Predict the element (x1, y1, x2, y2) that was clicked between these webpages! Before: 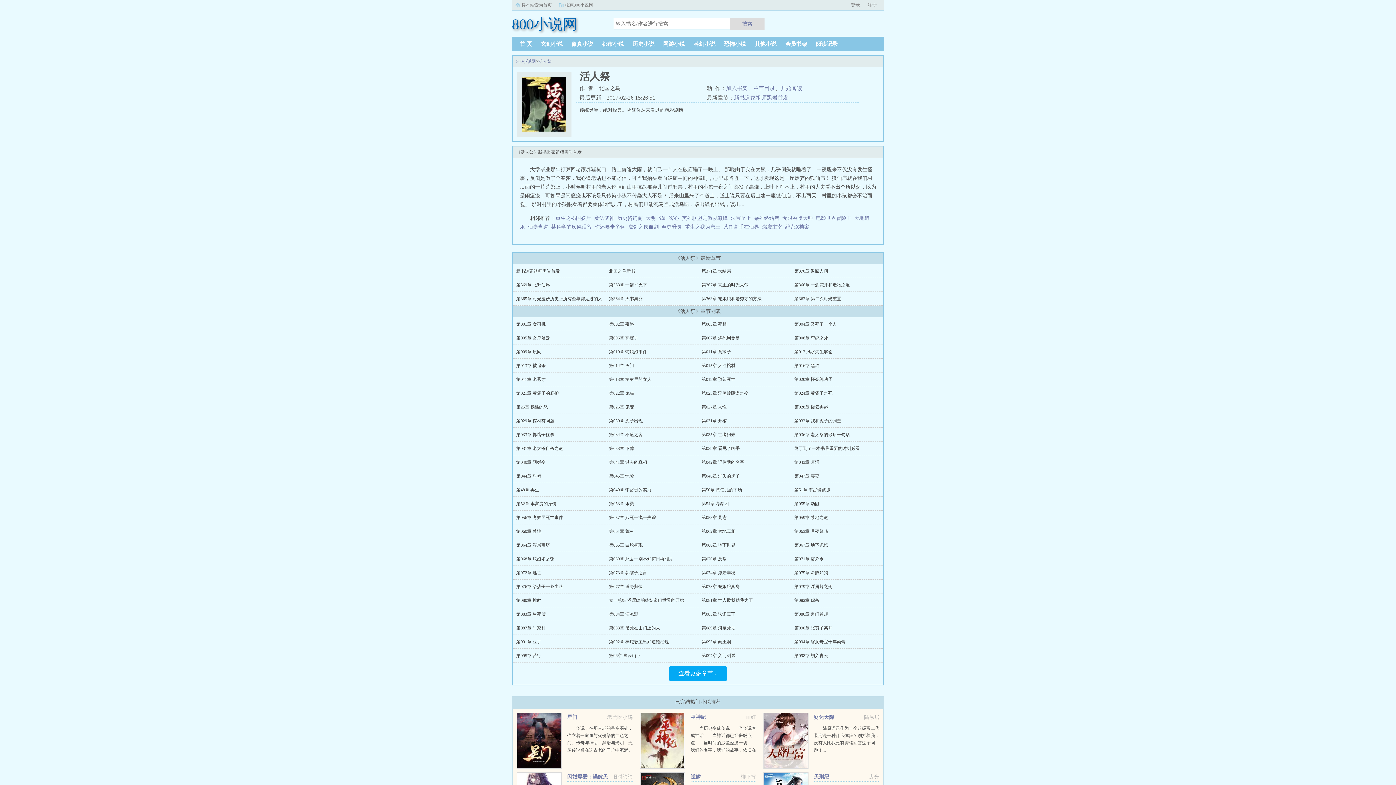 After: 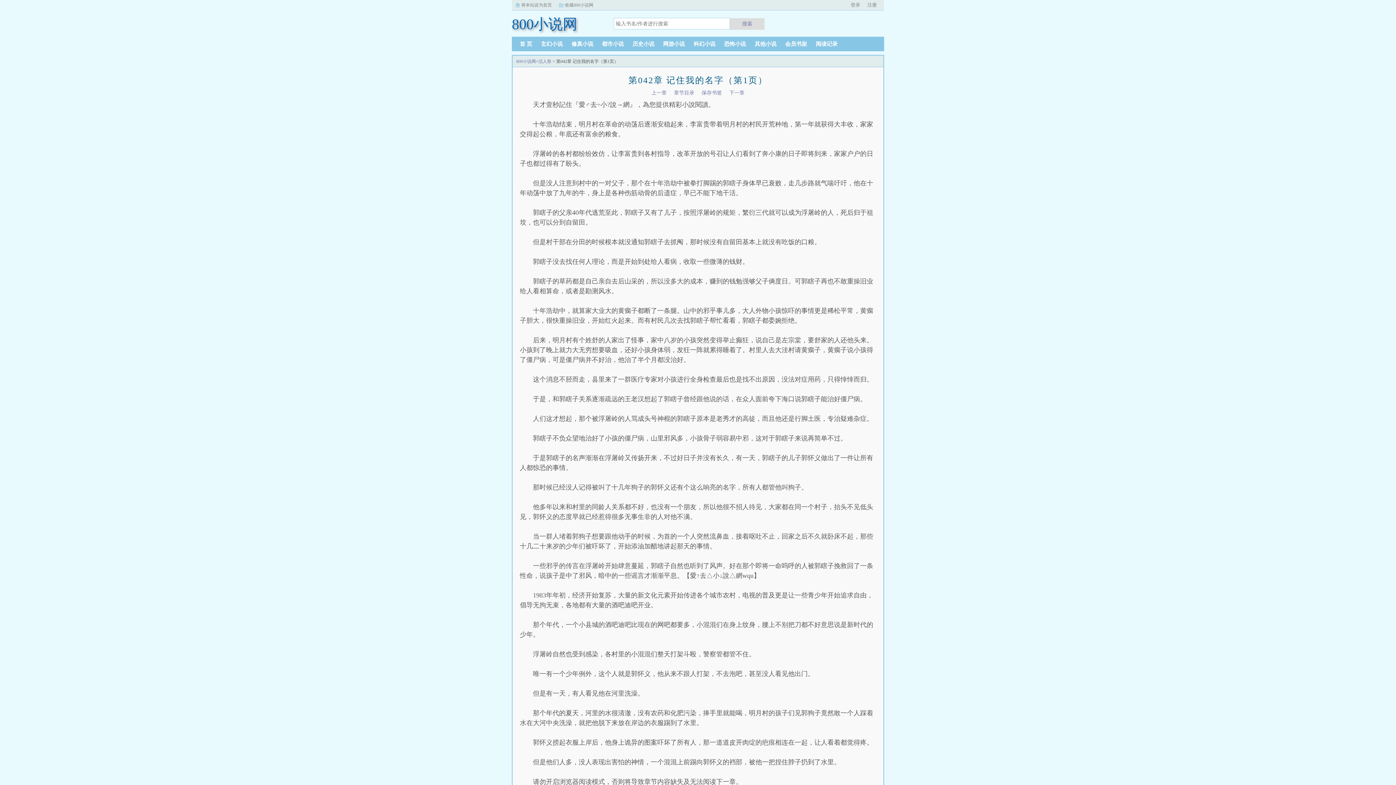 Action: bbox: (701, 460, 744, 465) label: 第042章 记住我的名字